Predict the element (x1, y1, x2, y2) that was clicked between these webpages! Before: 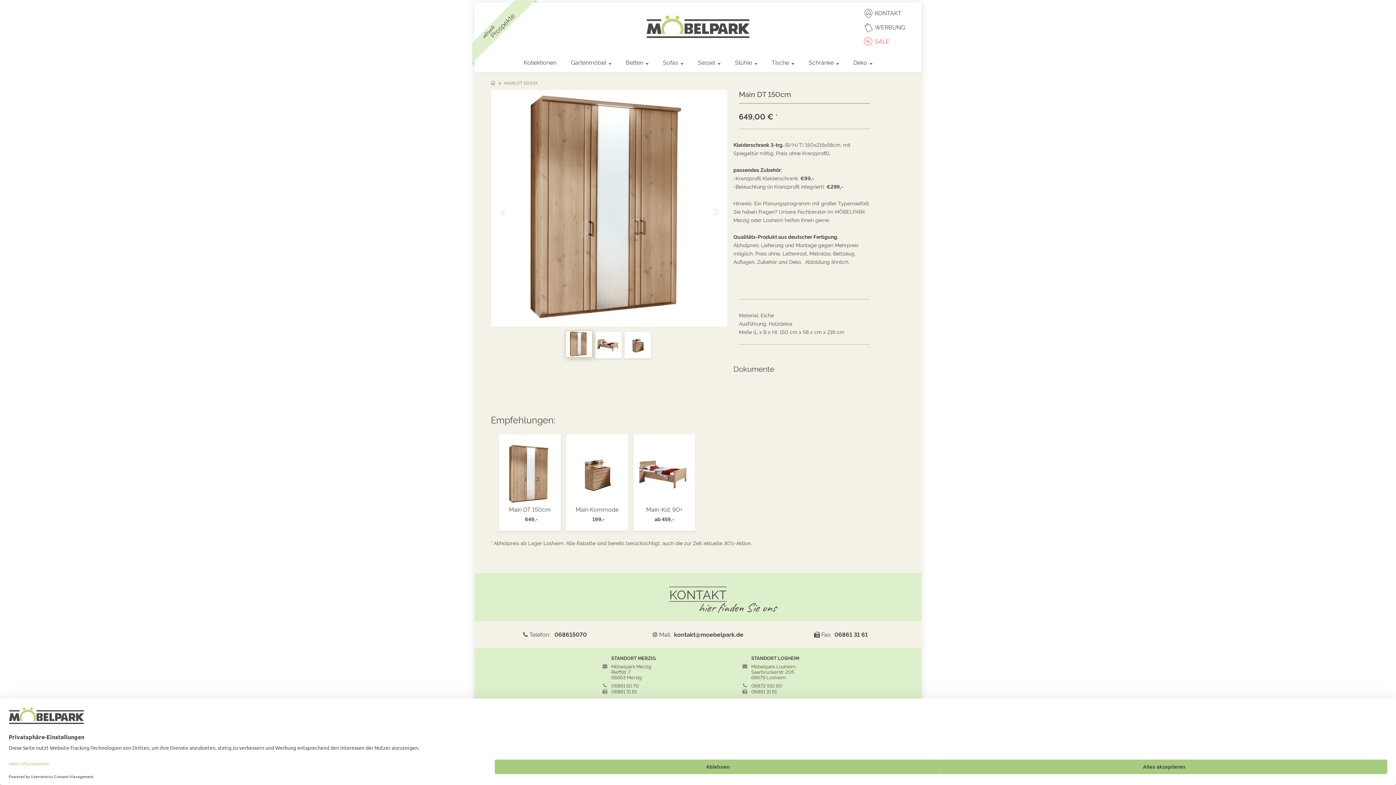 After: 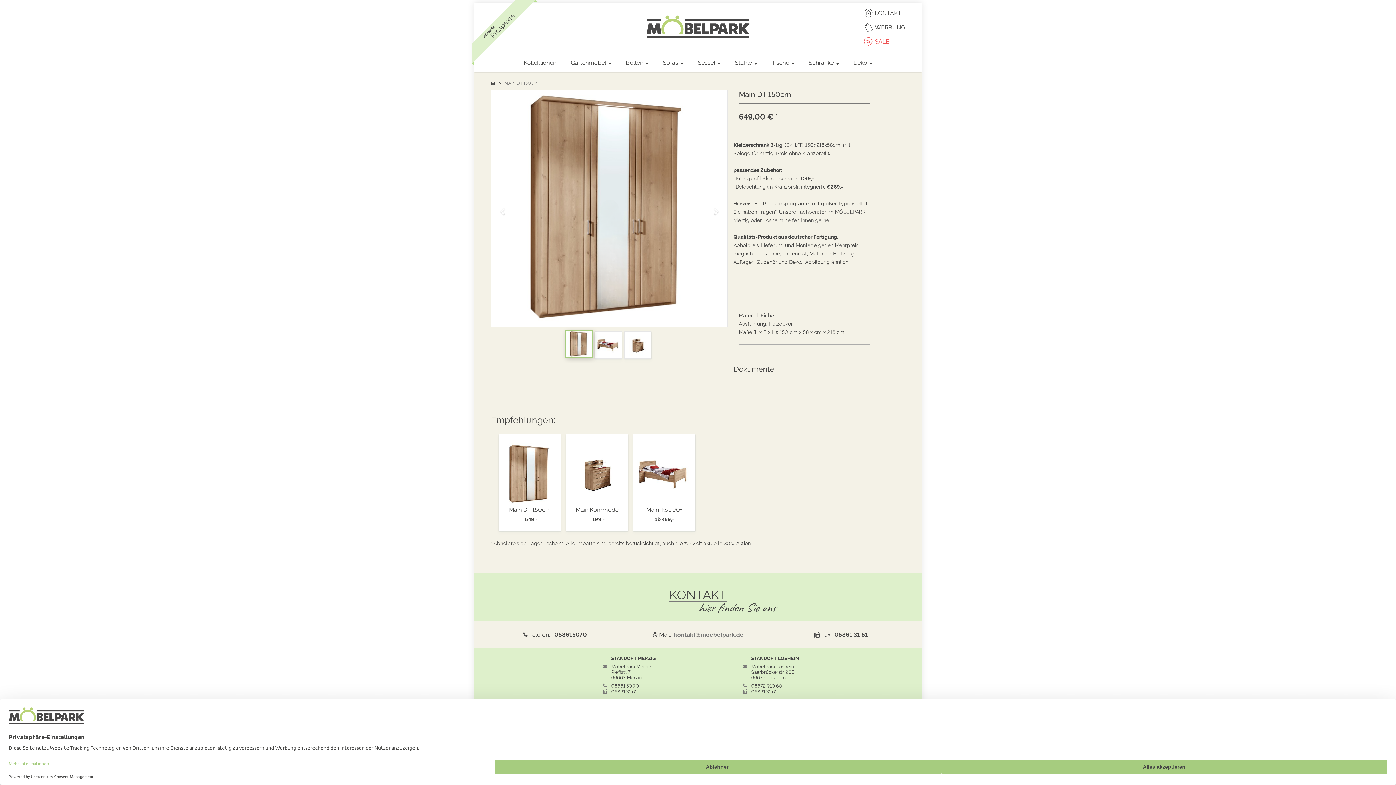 Action: bbox: (674, 630, 743, 638) label: kontakt@moebelpark.de